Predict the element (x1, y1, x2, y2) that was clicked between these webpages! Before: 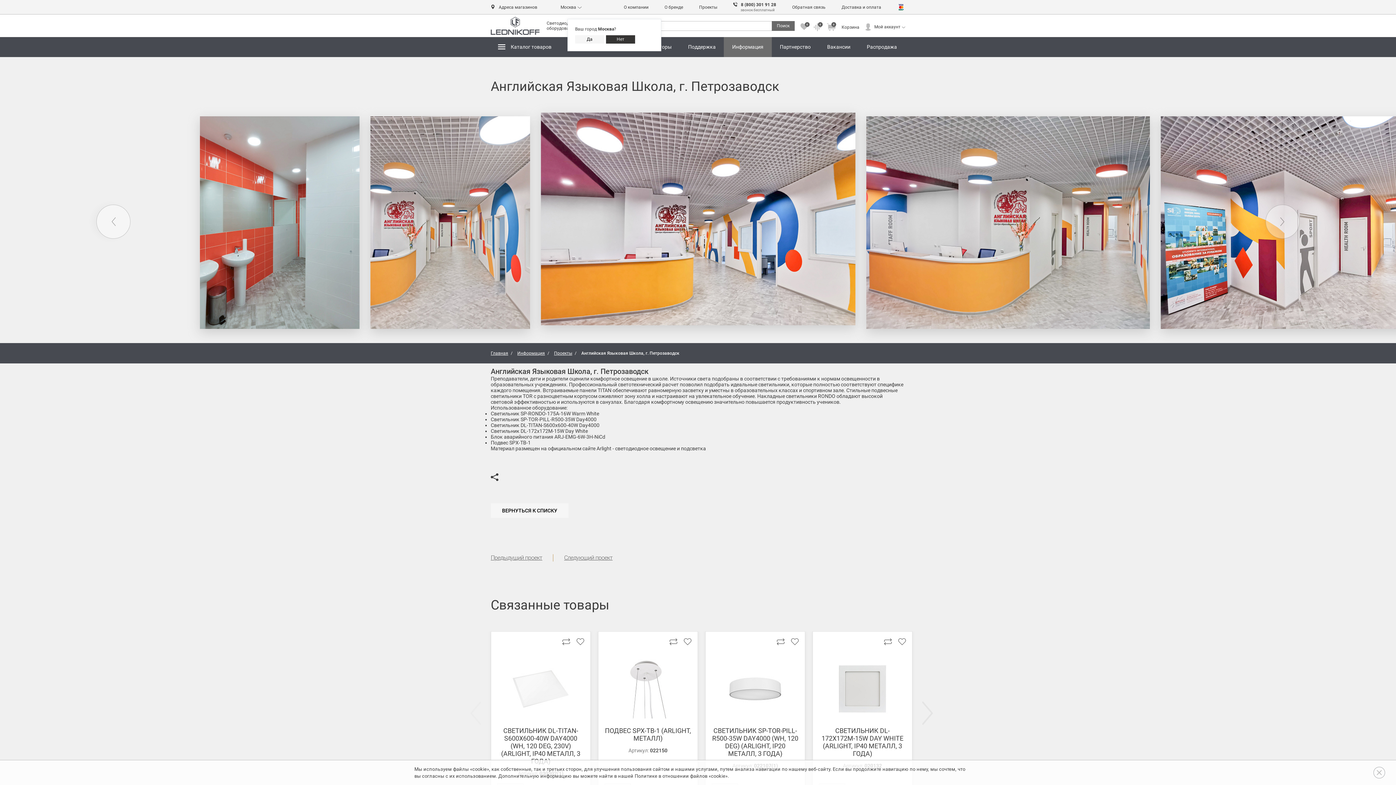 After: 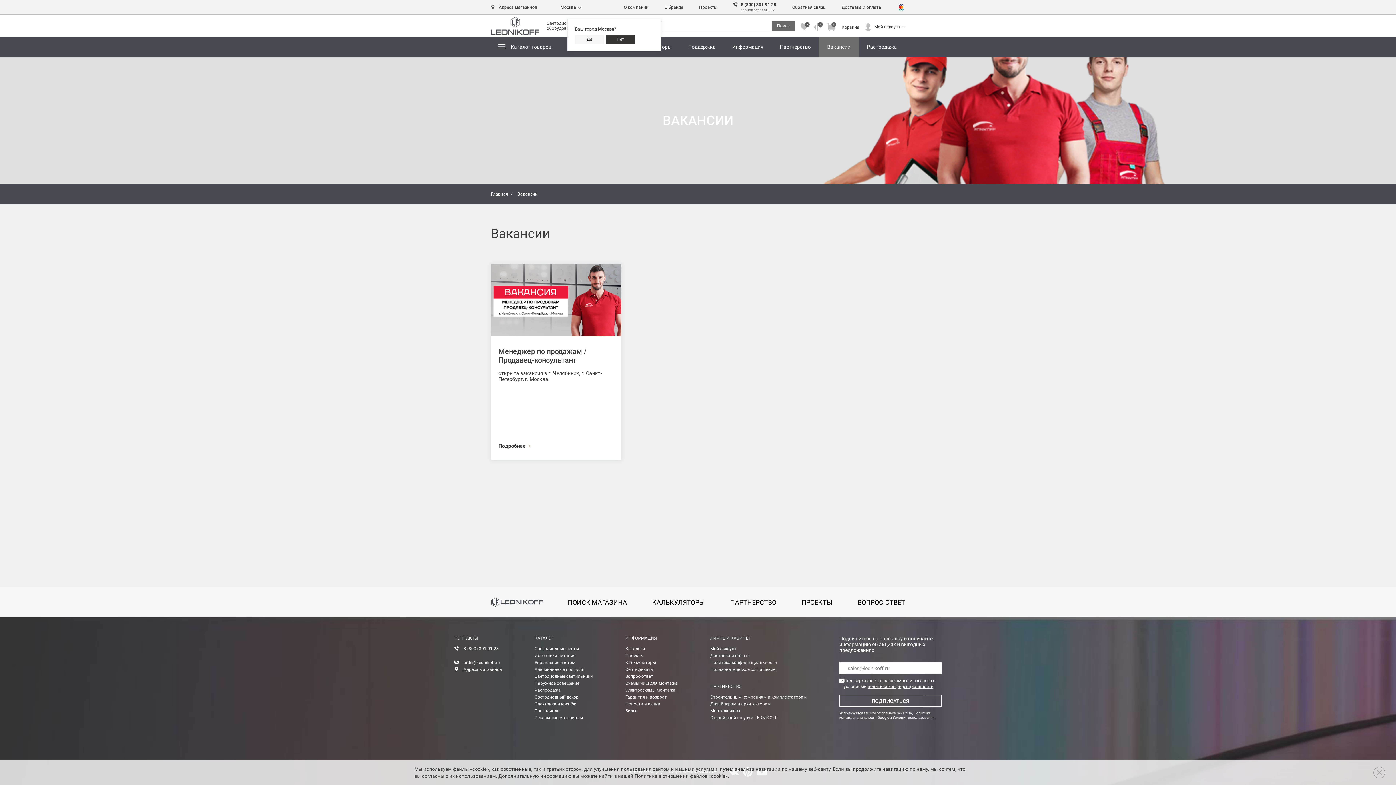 Action: label: Вакансии bbox: (819, 37, 858, 57)